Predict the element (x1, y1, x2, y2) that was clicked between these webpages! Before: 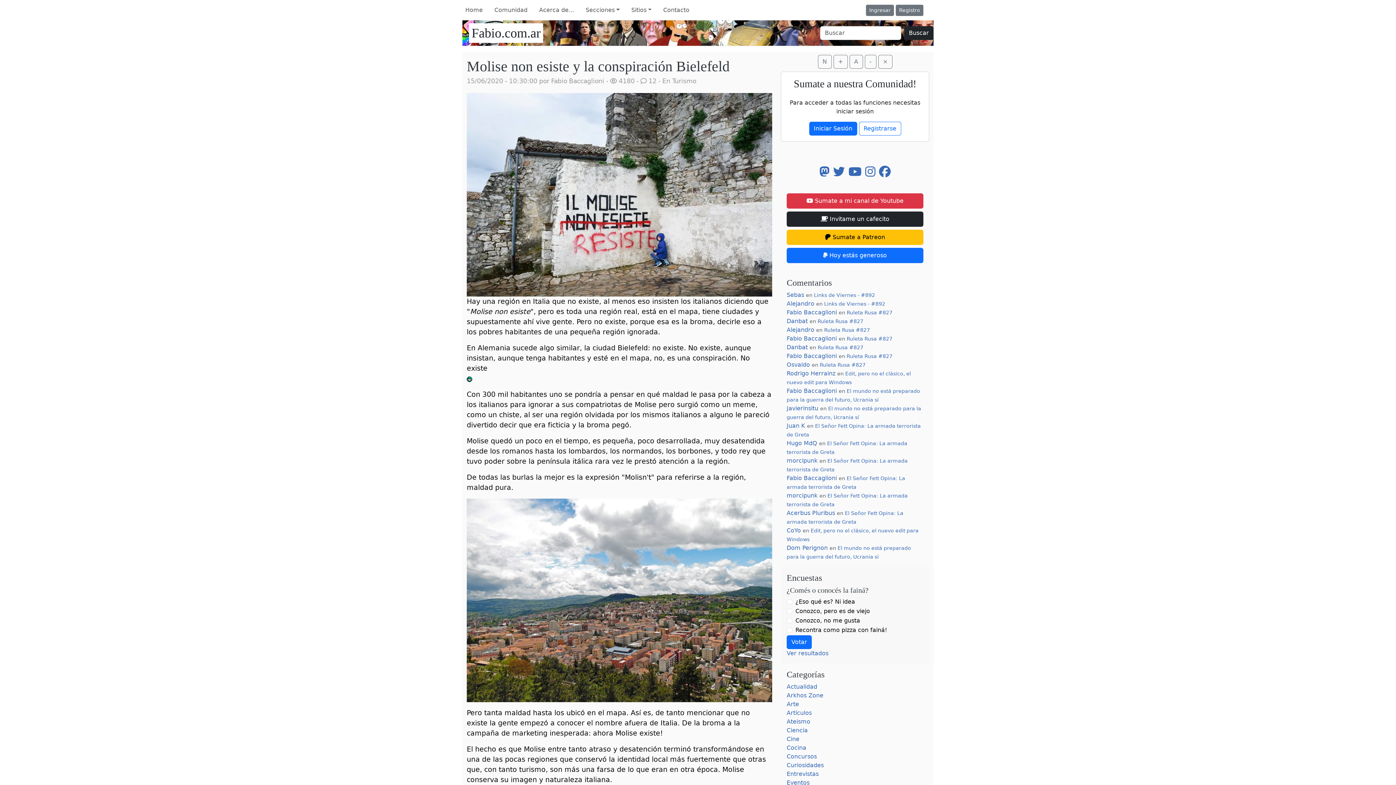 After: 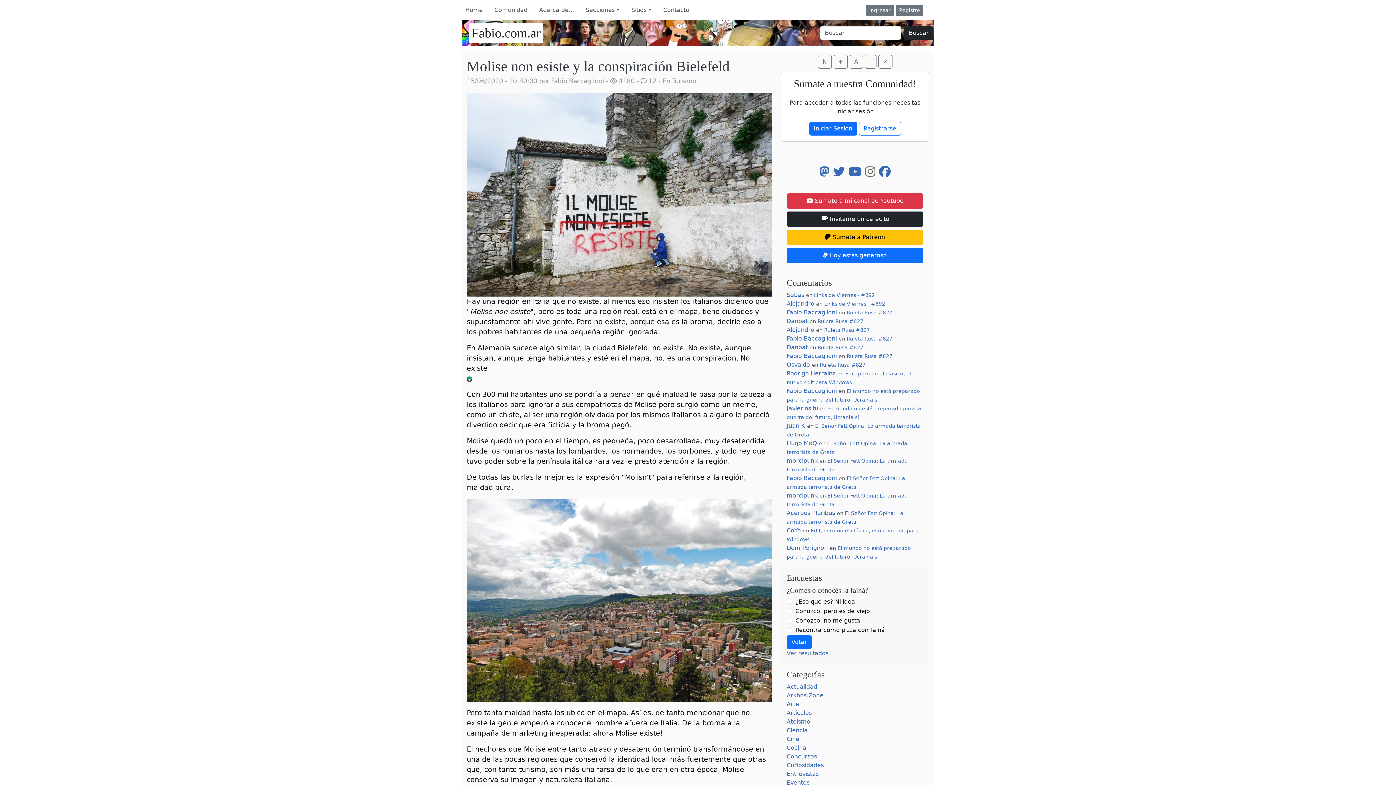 Action: bbox: (865, 165, 875, 178)